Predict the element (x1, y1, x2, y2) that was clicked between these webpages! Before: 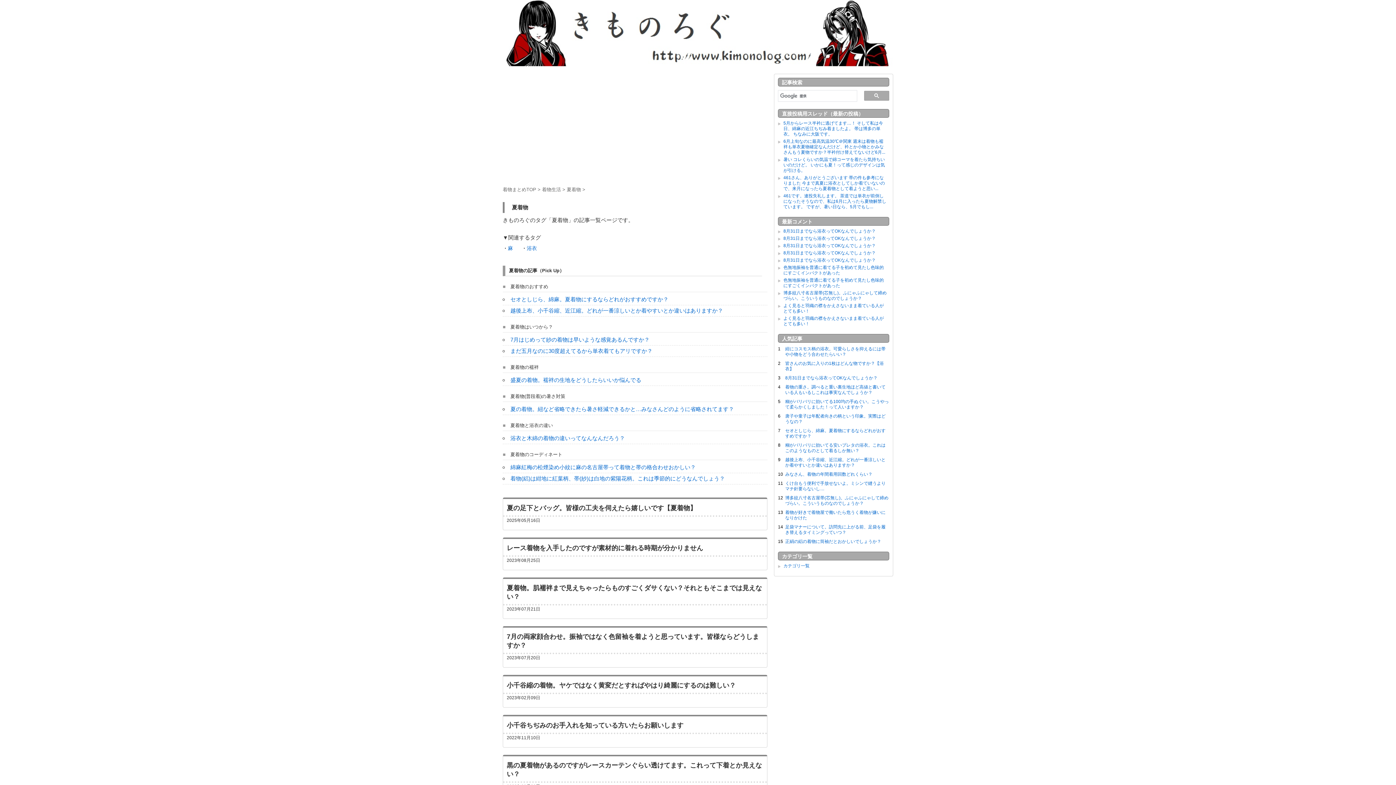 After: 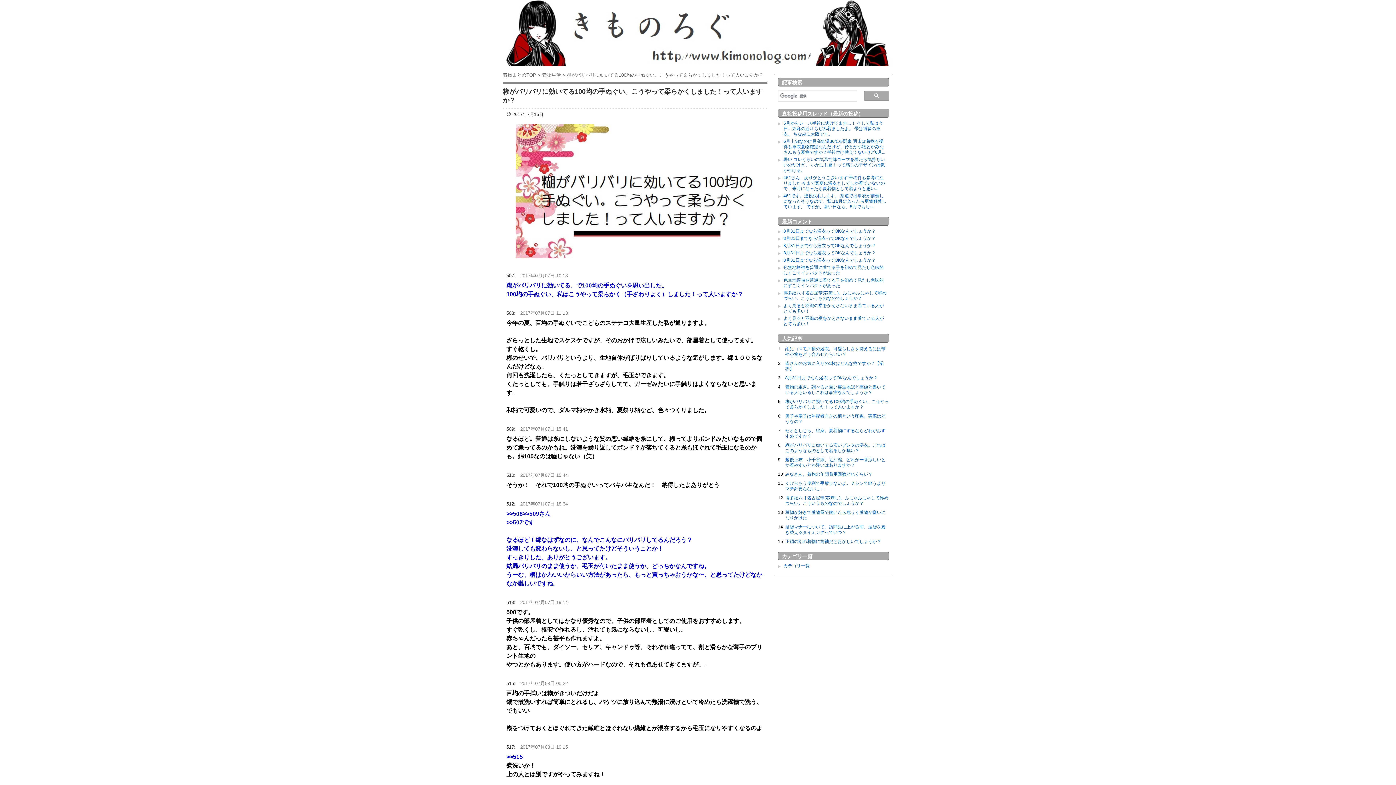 Action: label: 糊がバリバリに効いてる100均の手ぬぐい。こうやって柔らかくしました！って人いますか？ bbox: (785, 399, 889, 409)